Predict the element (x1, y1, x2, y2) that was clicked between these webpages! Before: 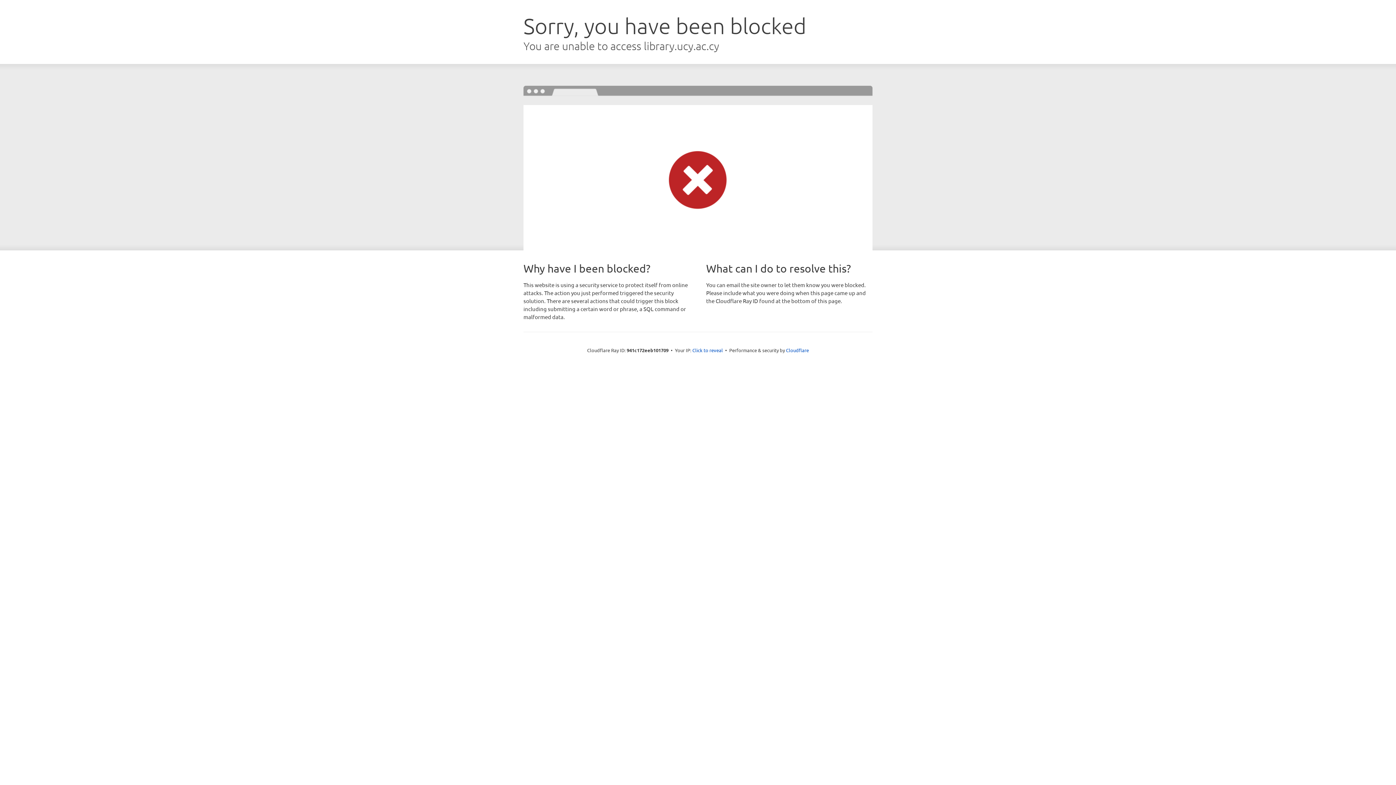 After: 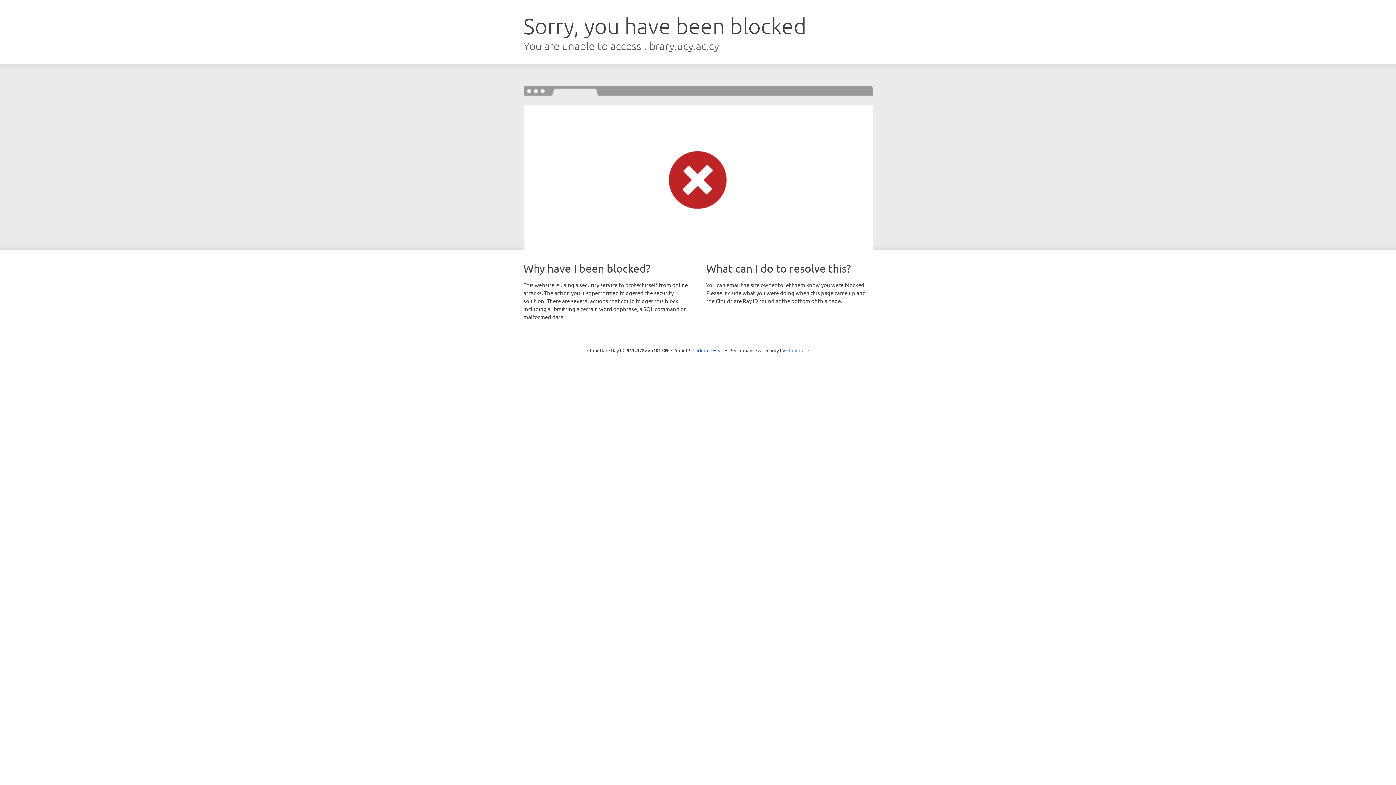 Action: bbox: (786, 347, 809, 353) label: Cloudflare